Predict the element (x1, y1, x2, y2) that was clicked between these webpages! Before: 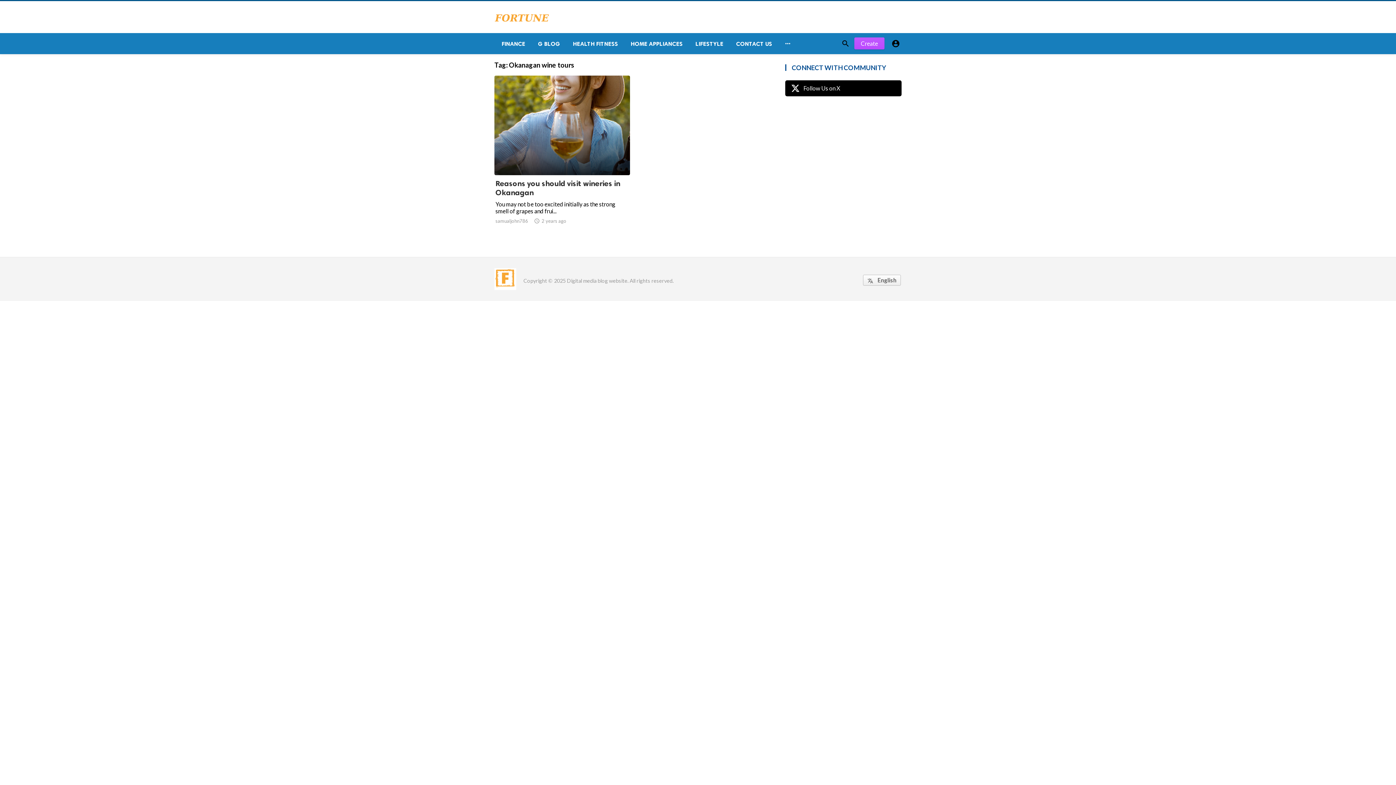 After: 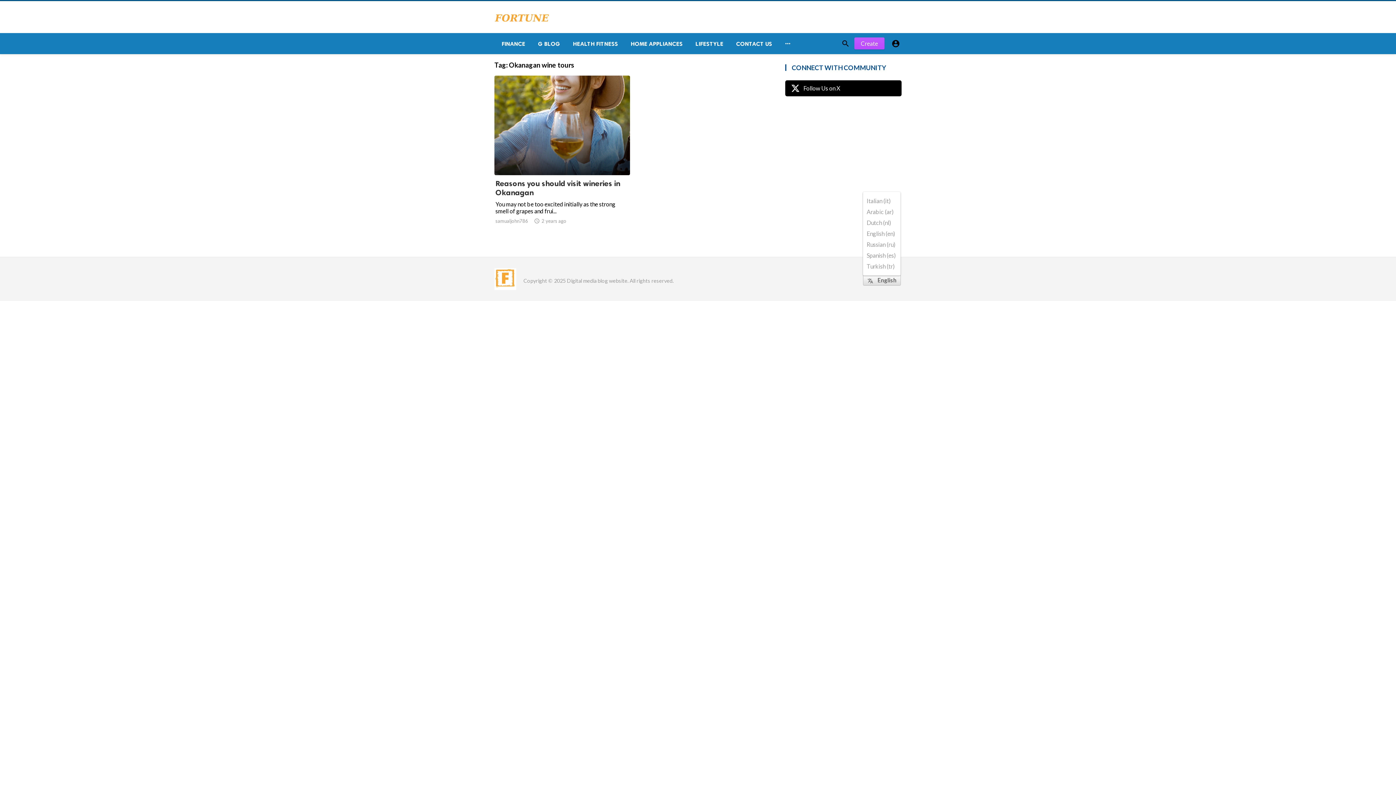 Action: bbox: (863, 275, 901, 285) label:  English